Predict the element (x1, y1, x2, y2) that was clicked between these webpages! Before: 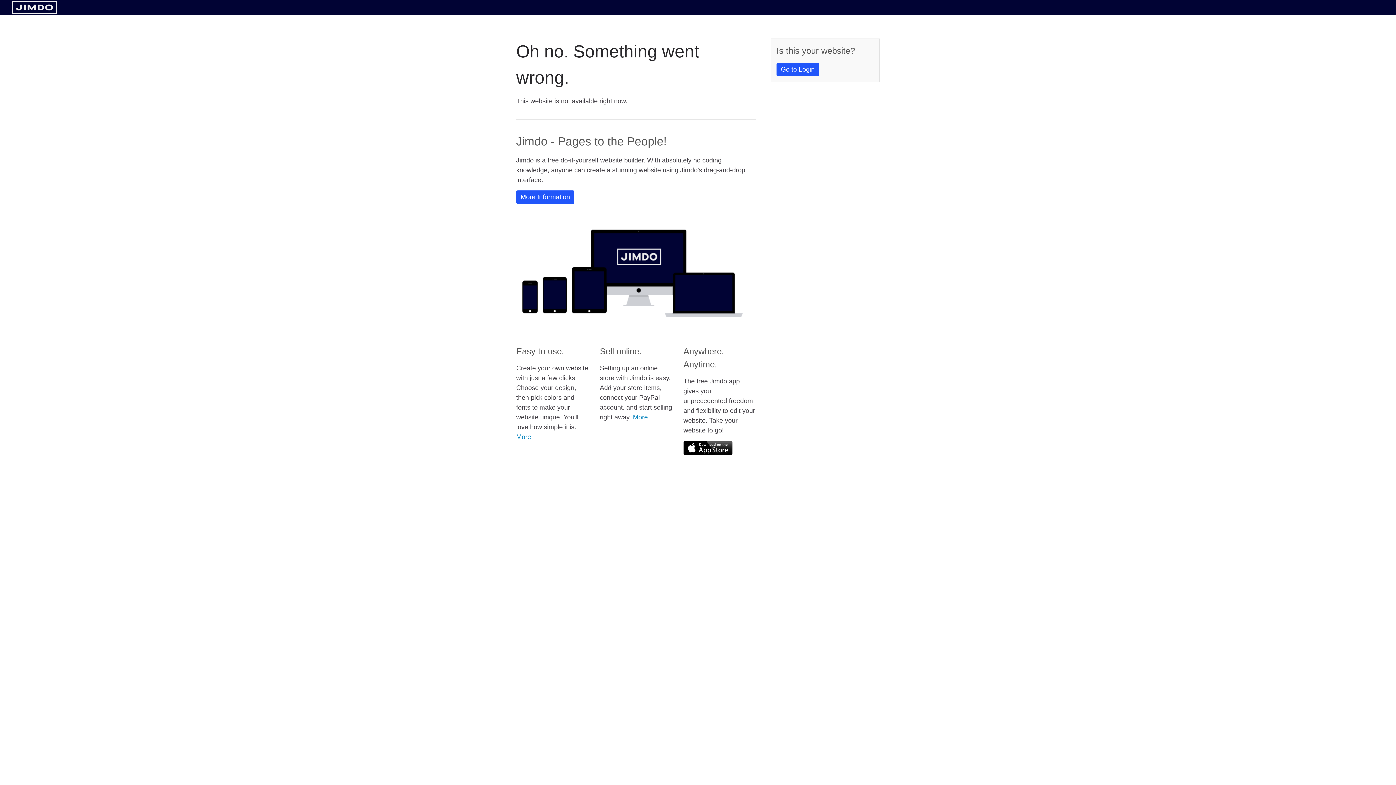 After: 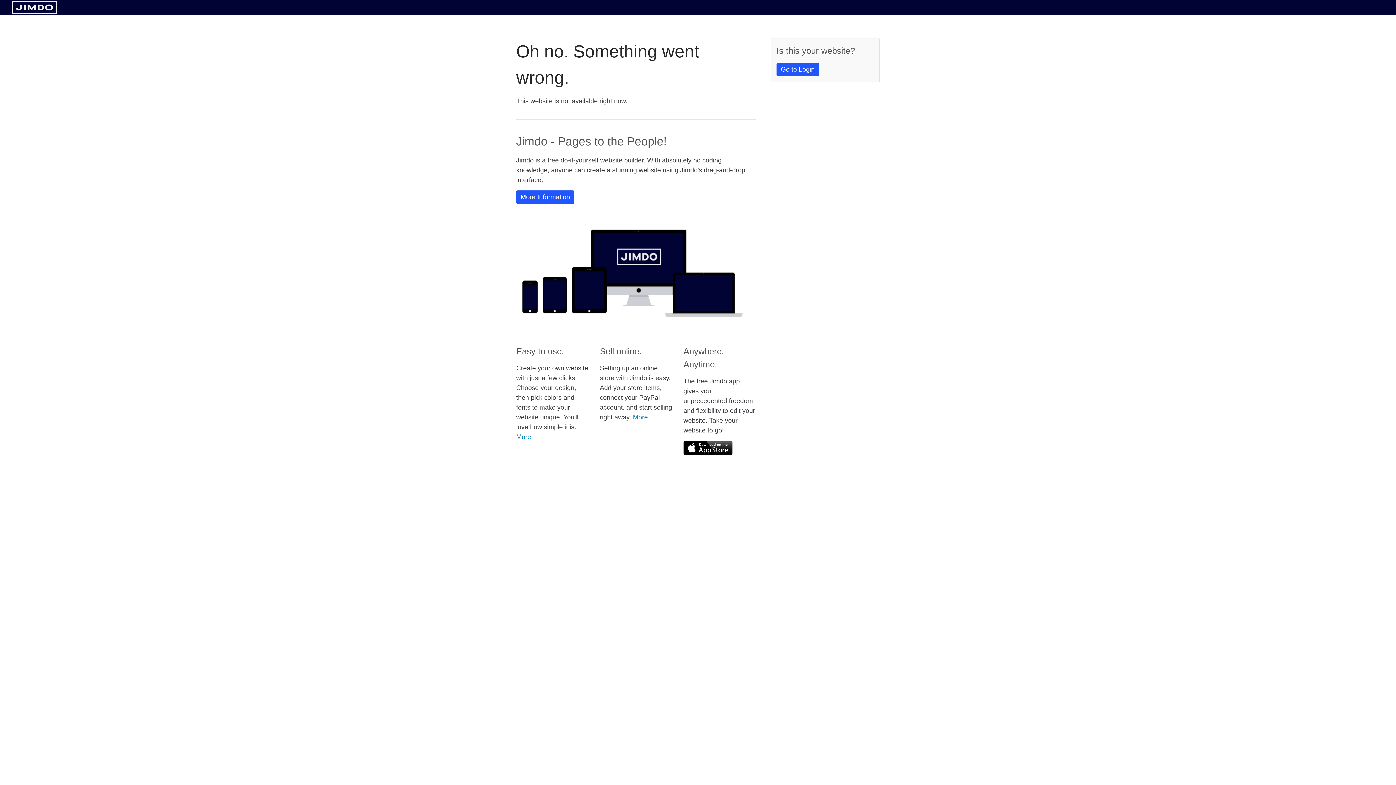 Action: bbox: (683, 441, 732, 455)